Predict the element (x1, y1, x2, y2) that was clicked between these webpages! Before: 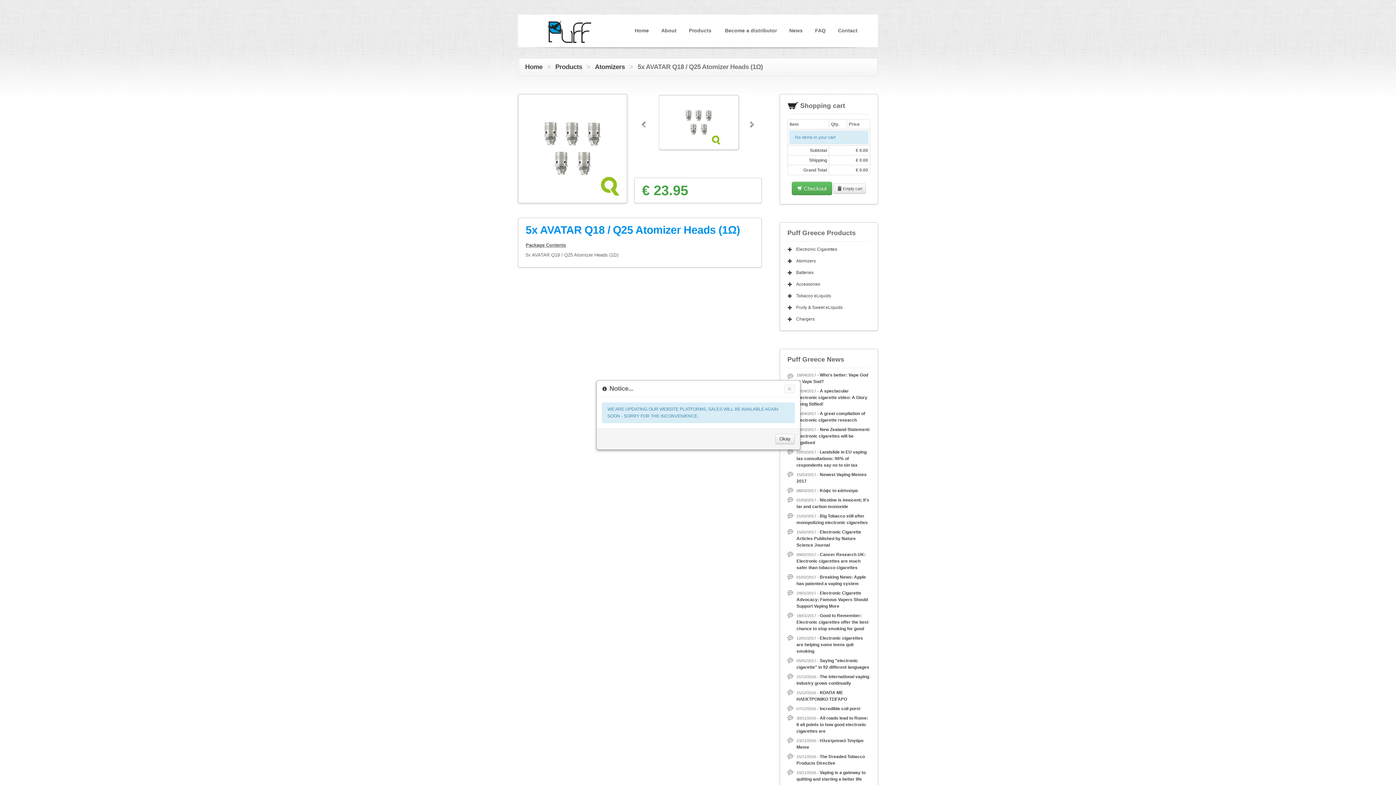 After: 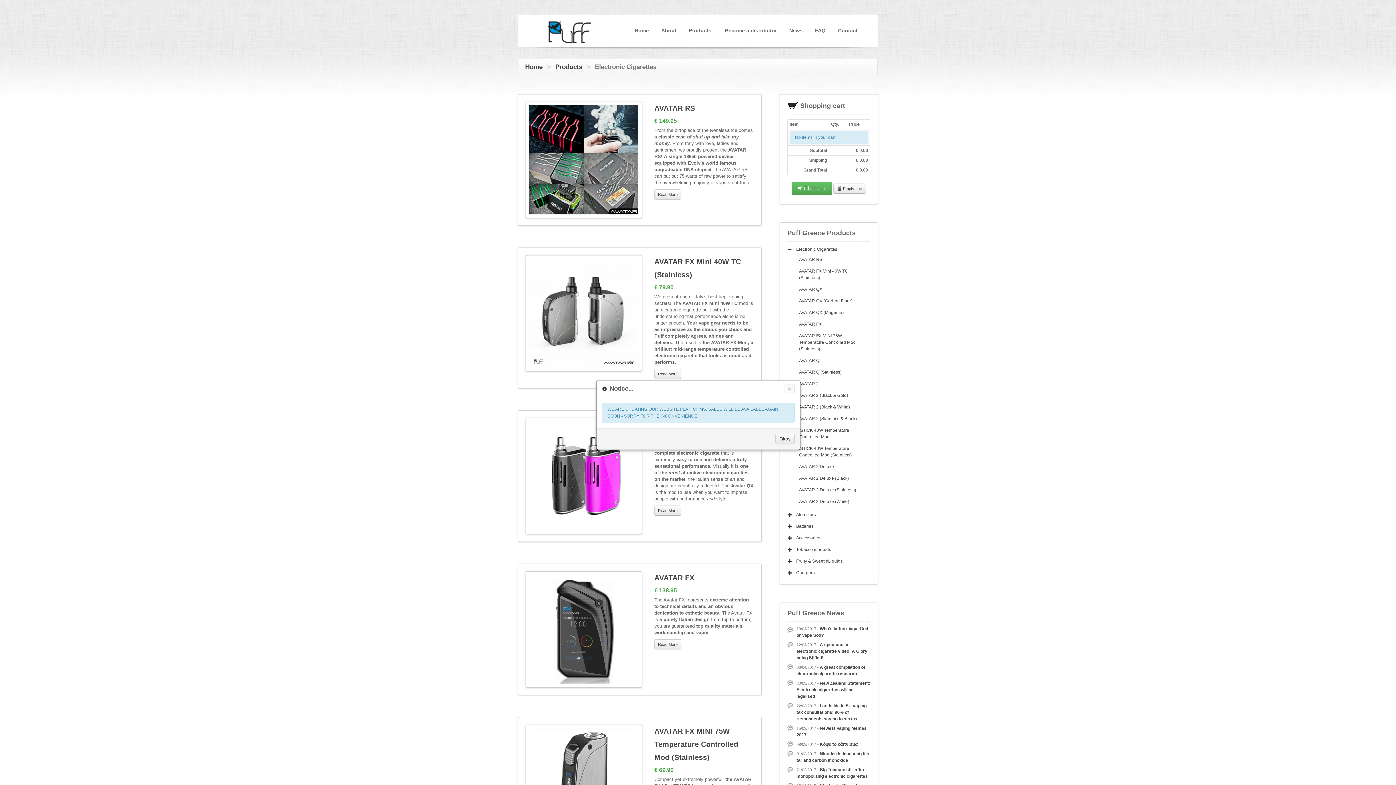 Action: label: Electronic Cigarettes bbox: (793, 245, 840, 253)